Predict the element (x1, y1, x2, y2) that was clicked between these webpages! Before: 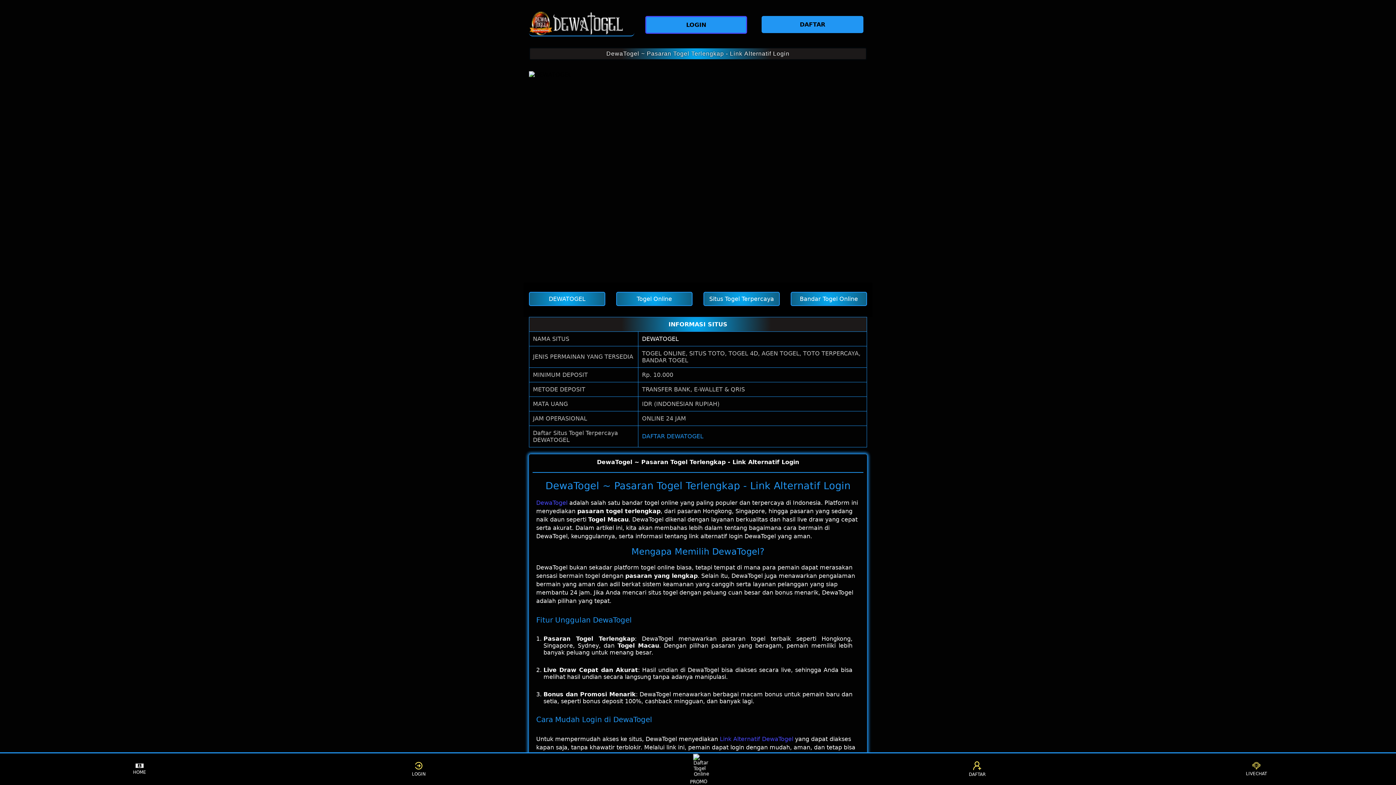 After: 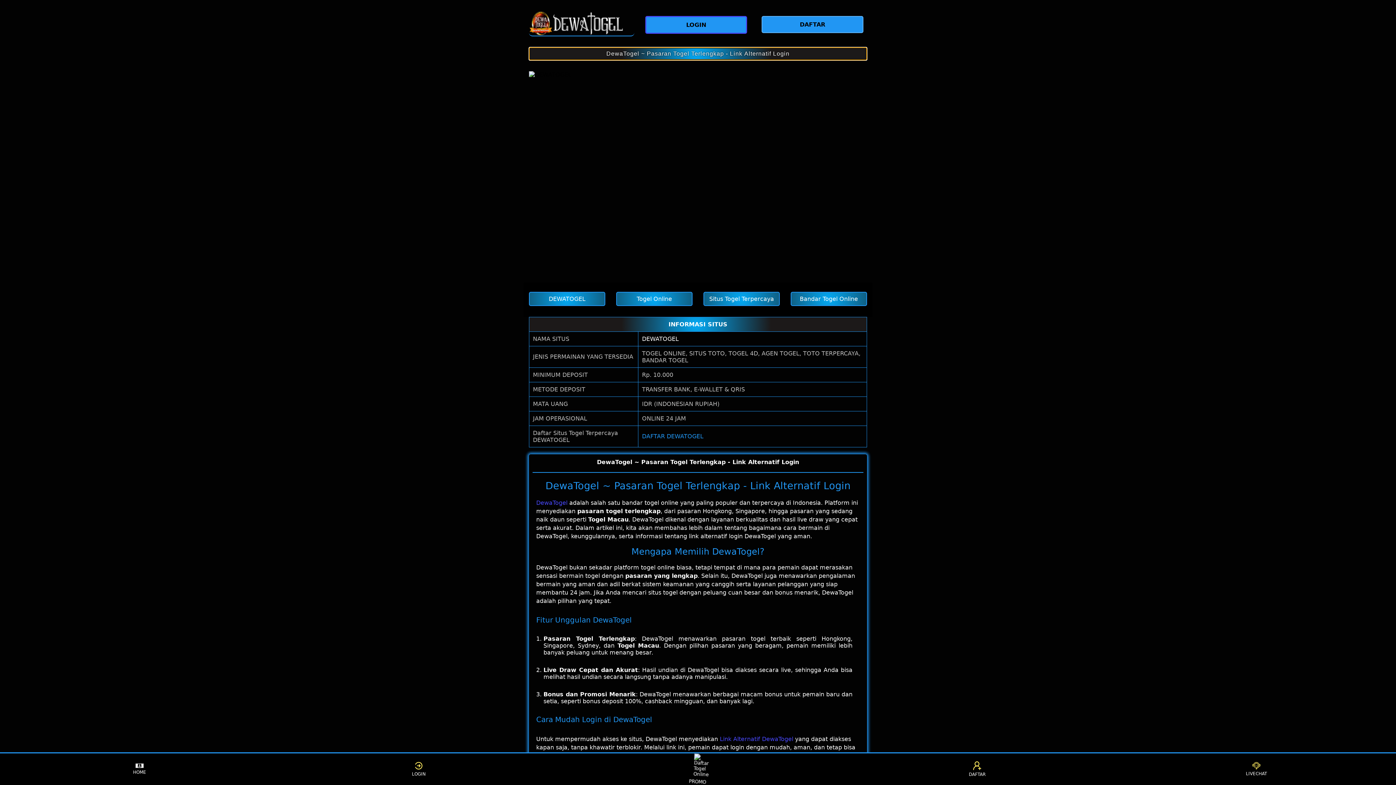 Action: bbox: (529, 50, 867, 56) label: DewaTogel ~ Pasaran Togel Terlengkap - Link Alternatif Login